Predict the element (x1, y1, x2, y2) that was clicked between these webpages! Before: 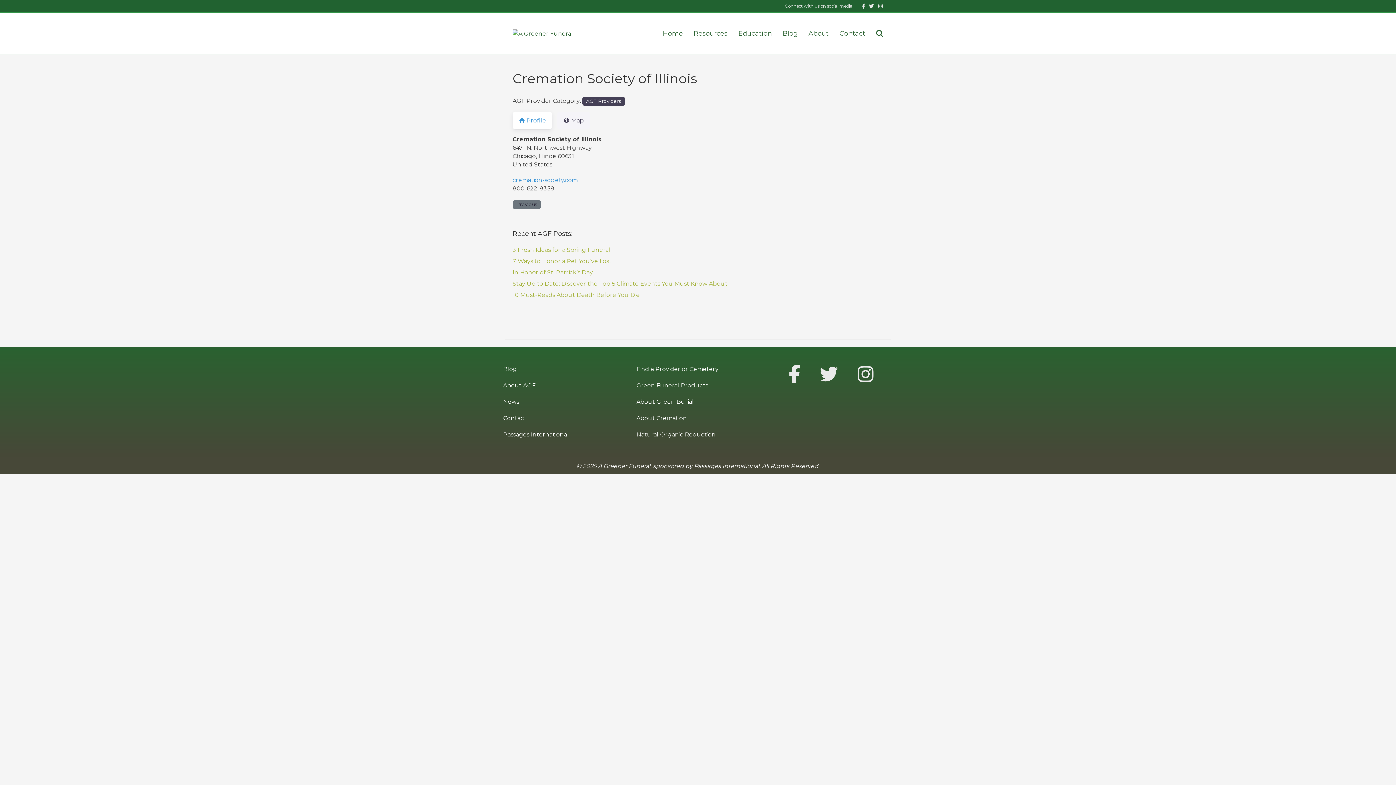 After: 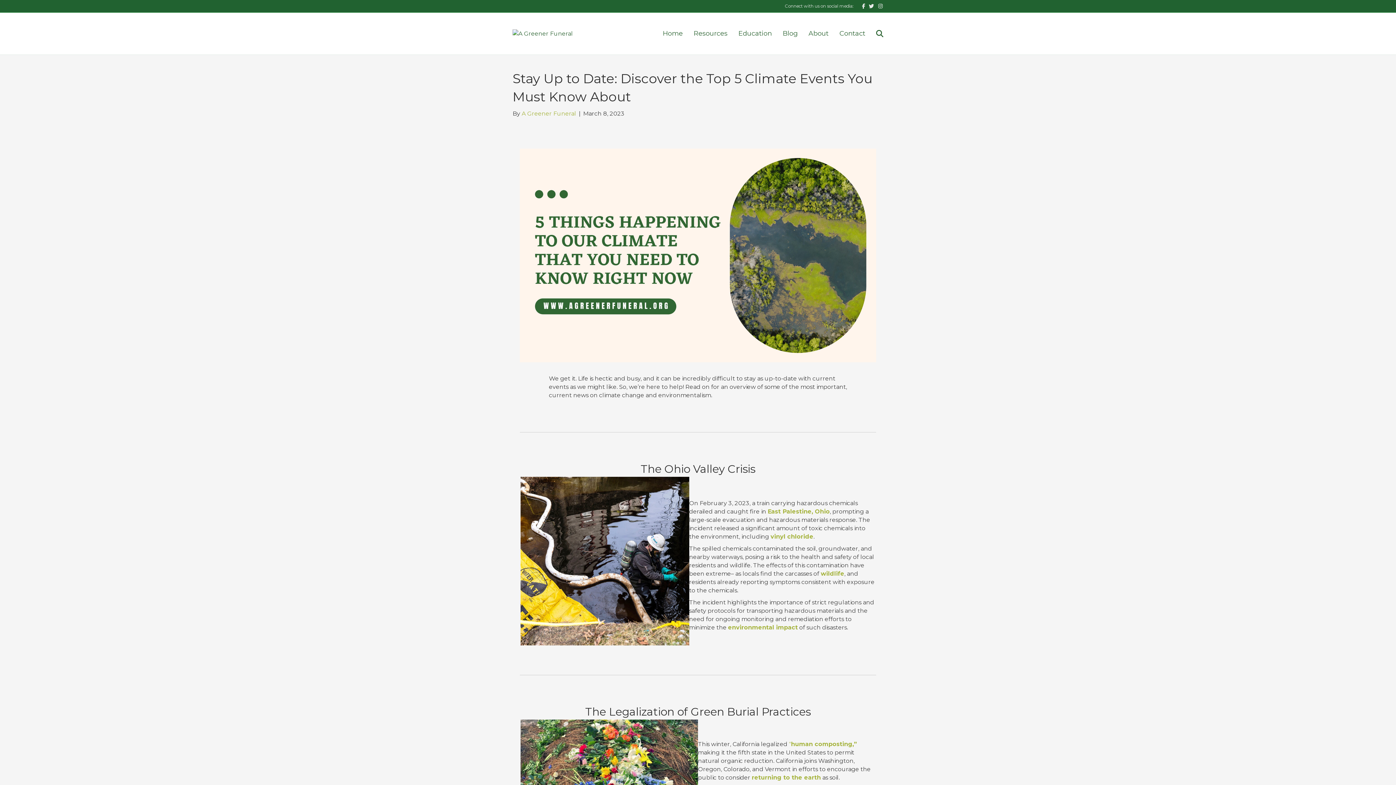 Action: bbox: (512, 280, 727, 287) label: Stay Up to Date: Discover the Top 5 Climate Events You Must Know About